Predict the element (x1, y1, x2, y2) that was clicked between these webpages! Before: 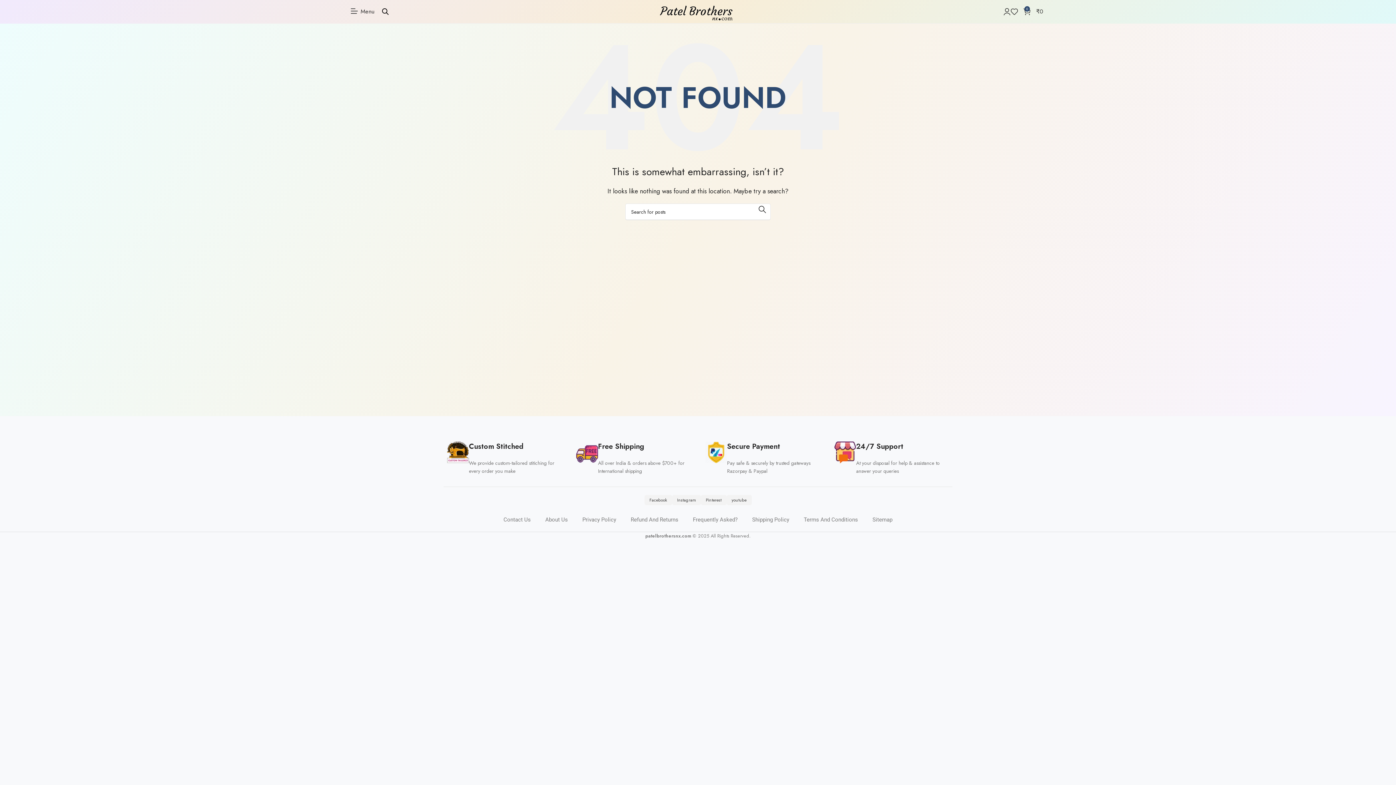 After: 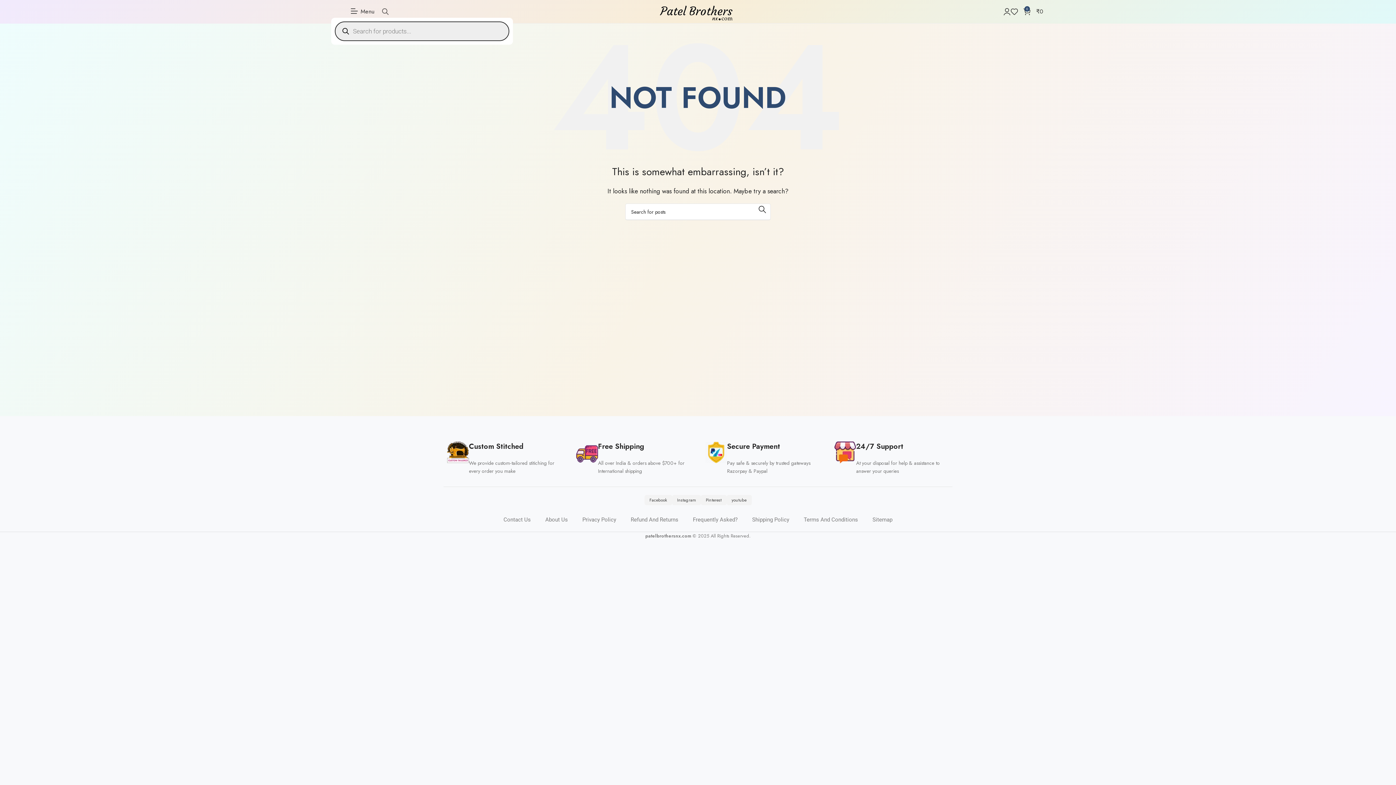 Action: bbox: (381, 8, 389, 14)